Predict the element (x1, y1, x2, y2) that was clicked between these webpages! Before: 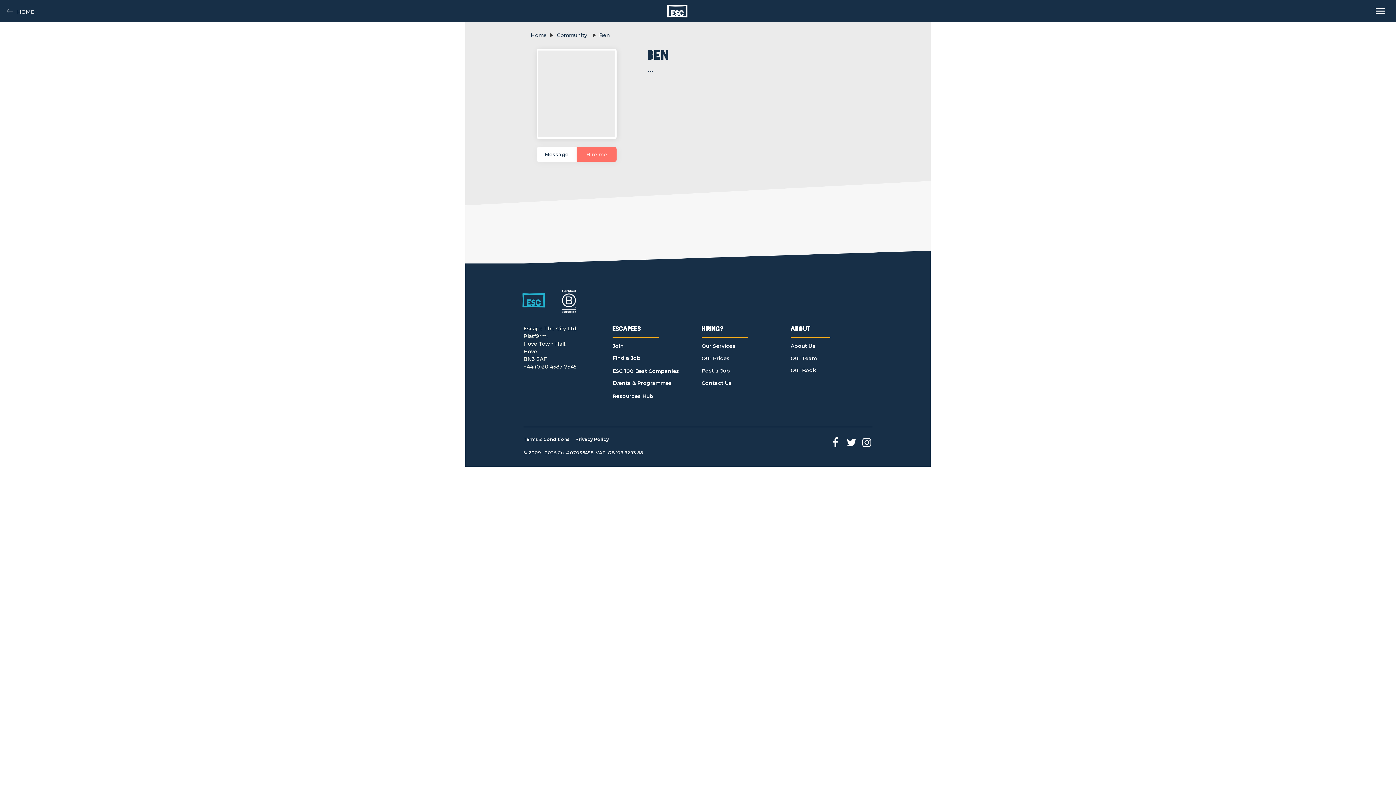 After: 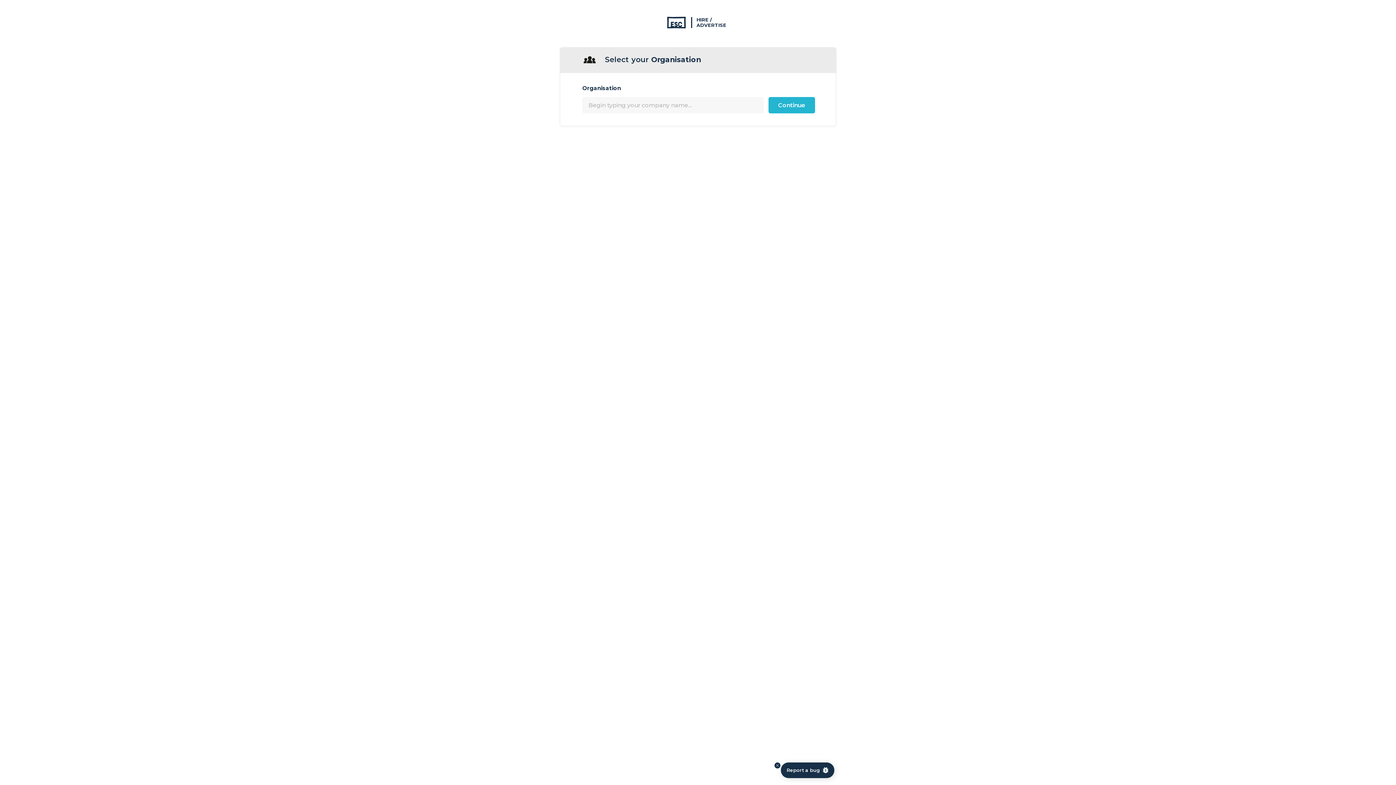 Action: label: Post a Job bbox: (701, 368, 764, 377)